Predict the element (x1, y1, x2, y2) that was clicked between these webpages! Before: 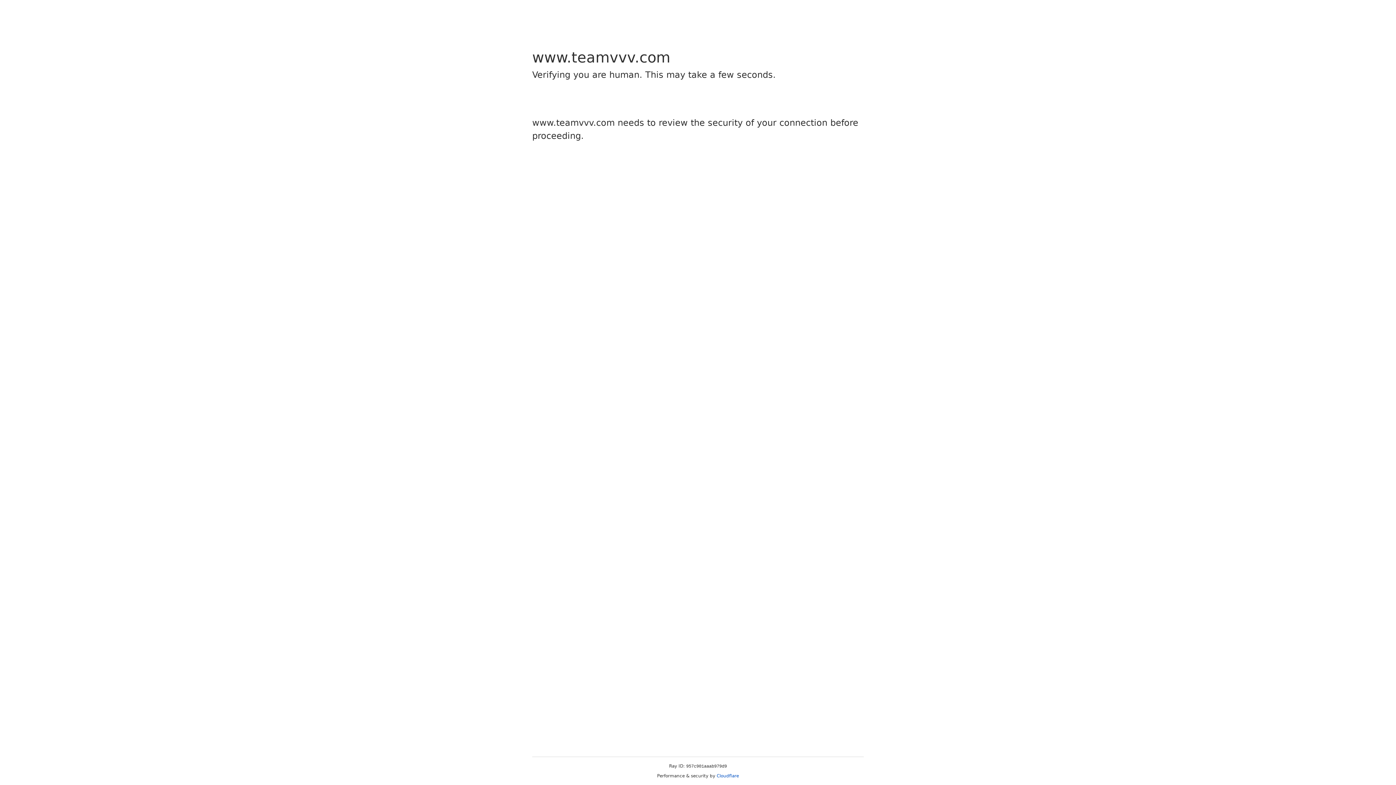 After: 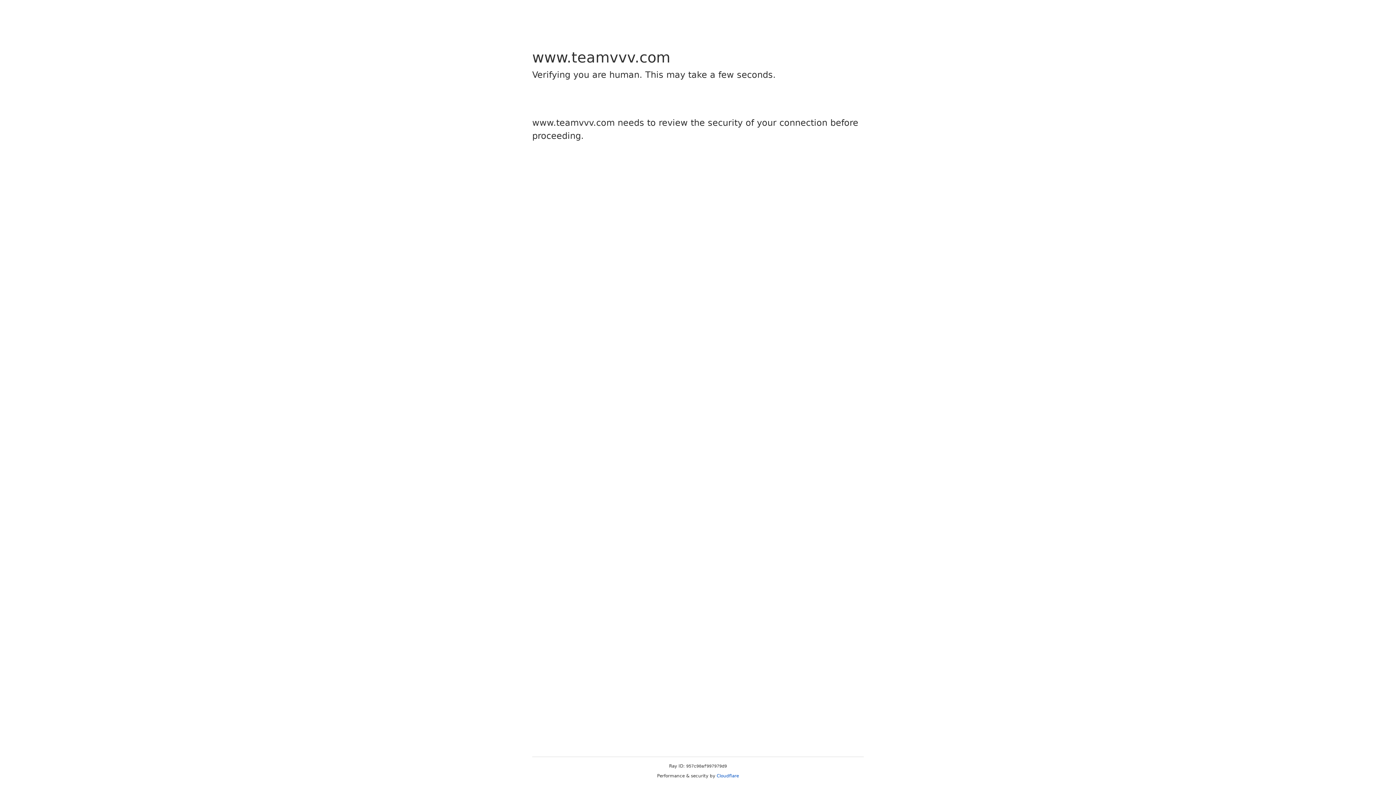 Action: bbox: (716, 773, 739, 778) label: Cloudflare